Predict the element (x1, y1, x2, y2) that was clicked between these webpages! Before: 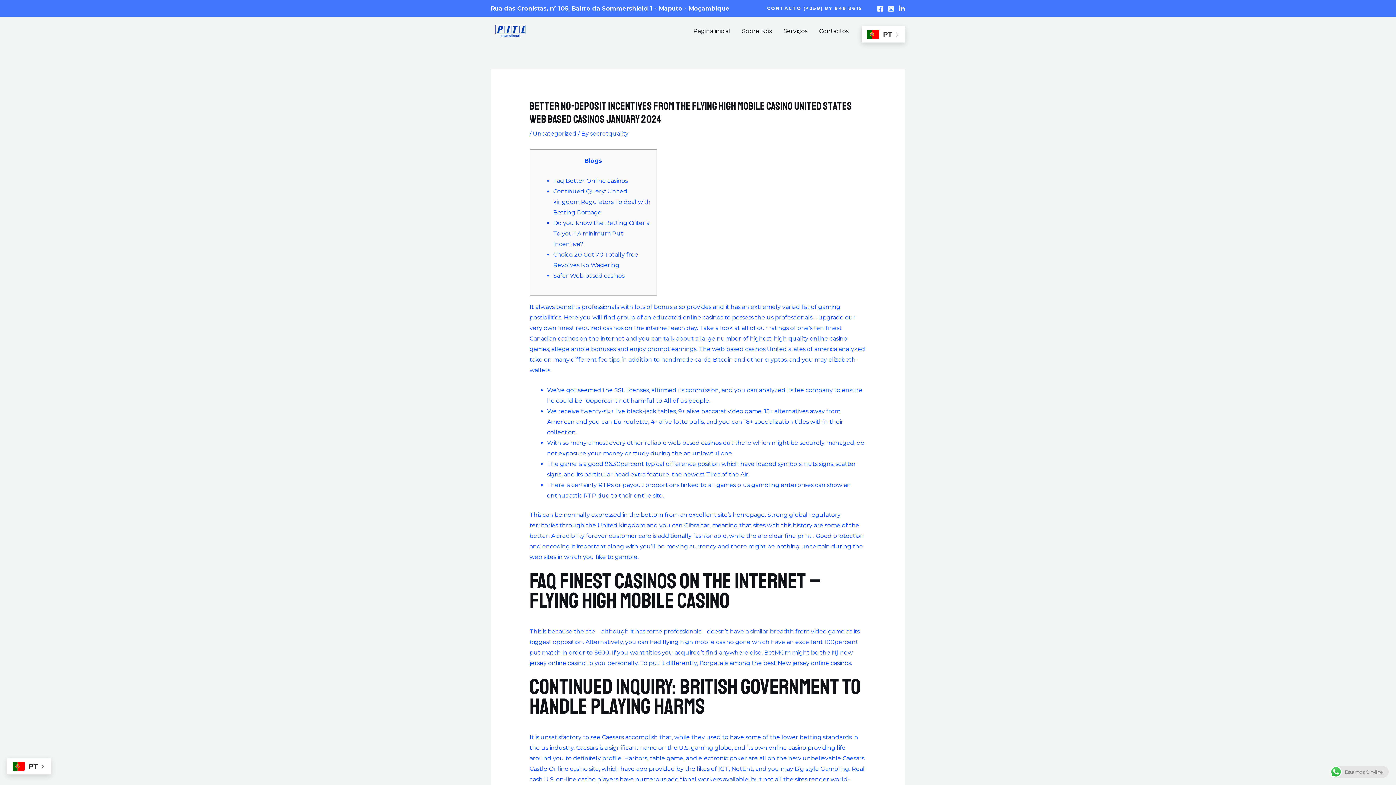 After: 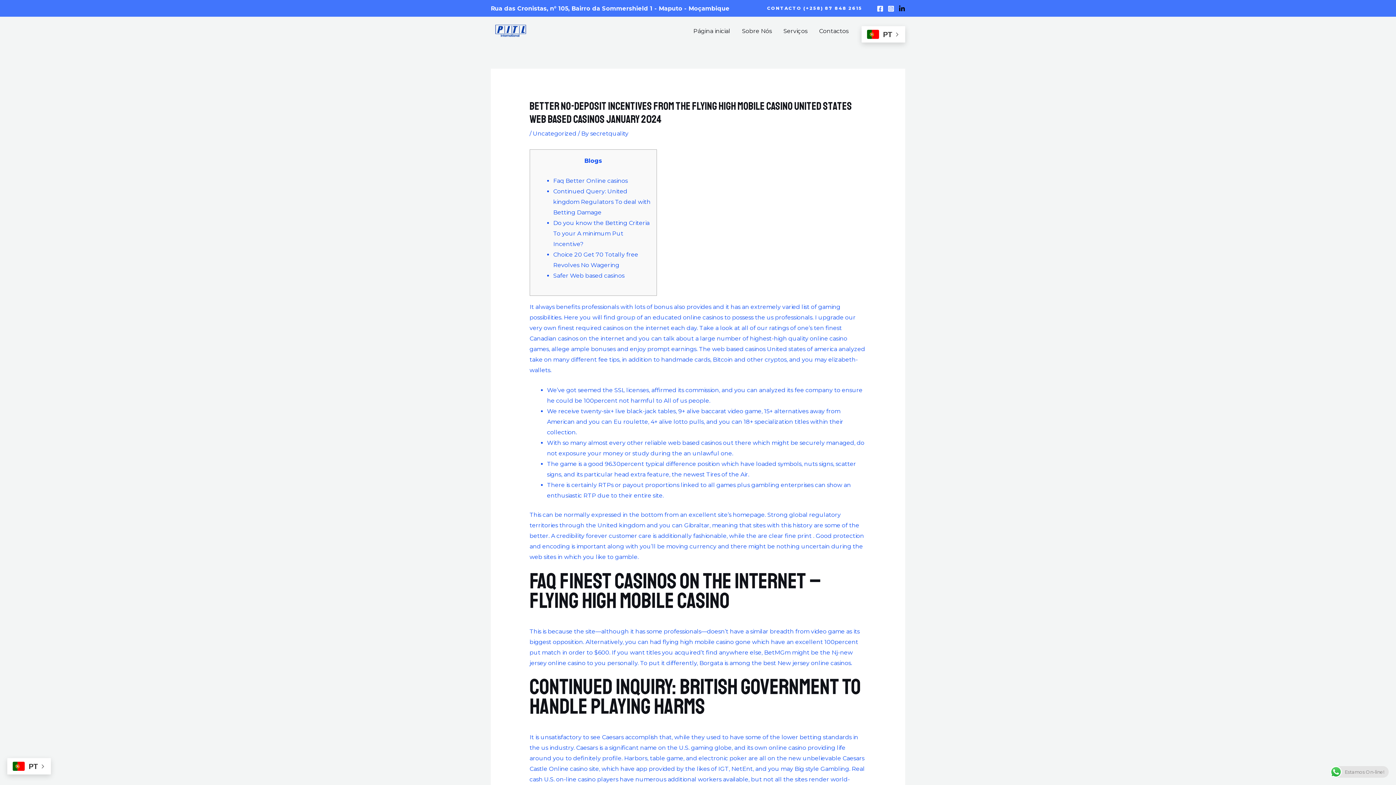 Action: bbox: (898, 5, 905, 12) label: Dribbble